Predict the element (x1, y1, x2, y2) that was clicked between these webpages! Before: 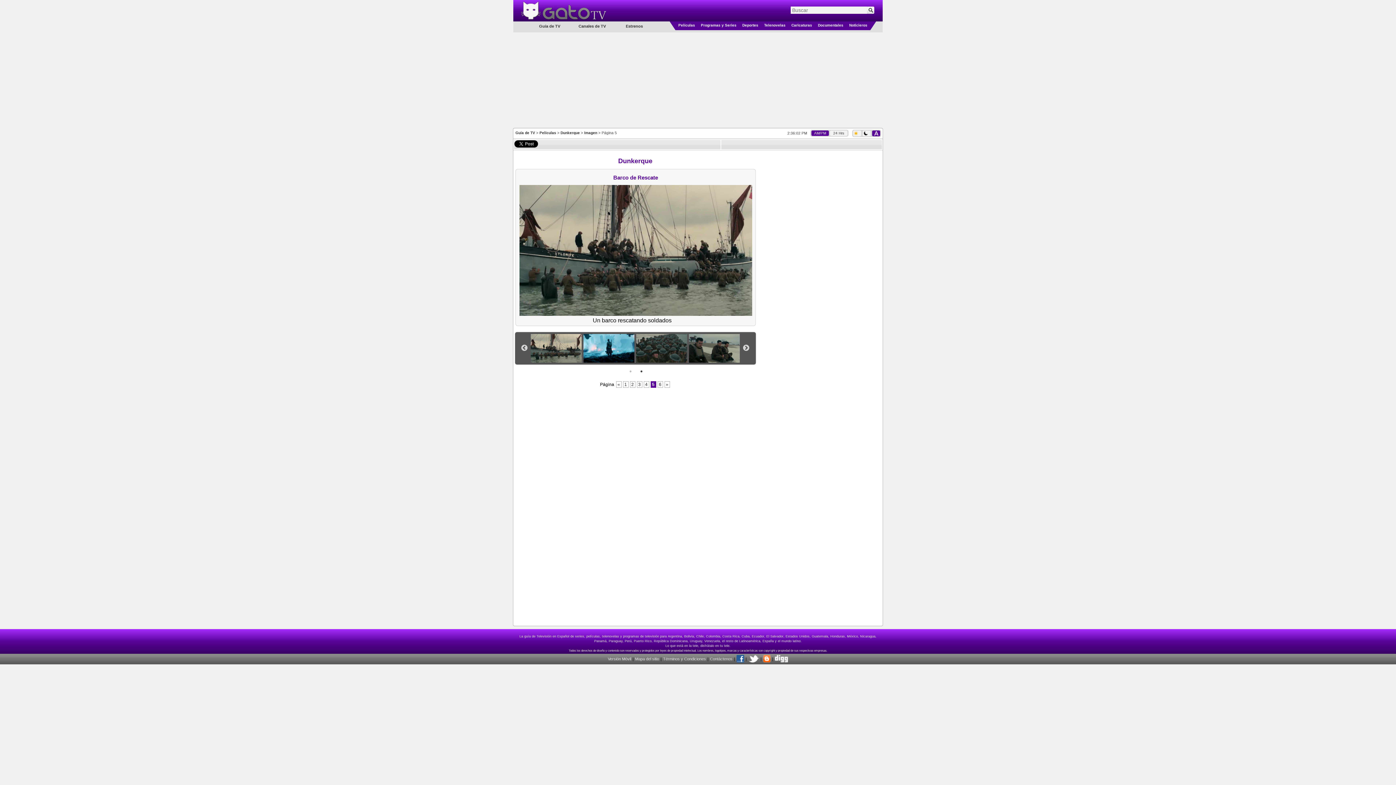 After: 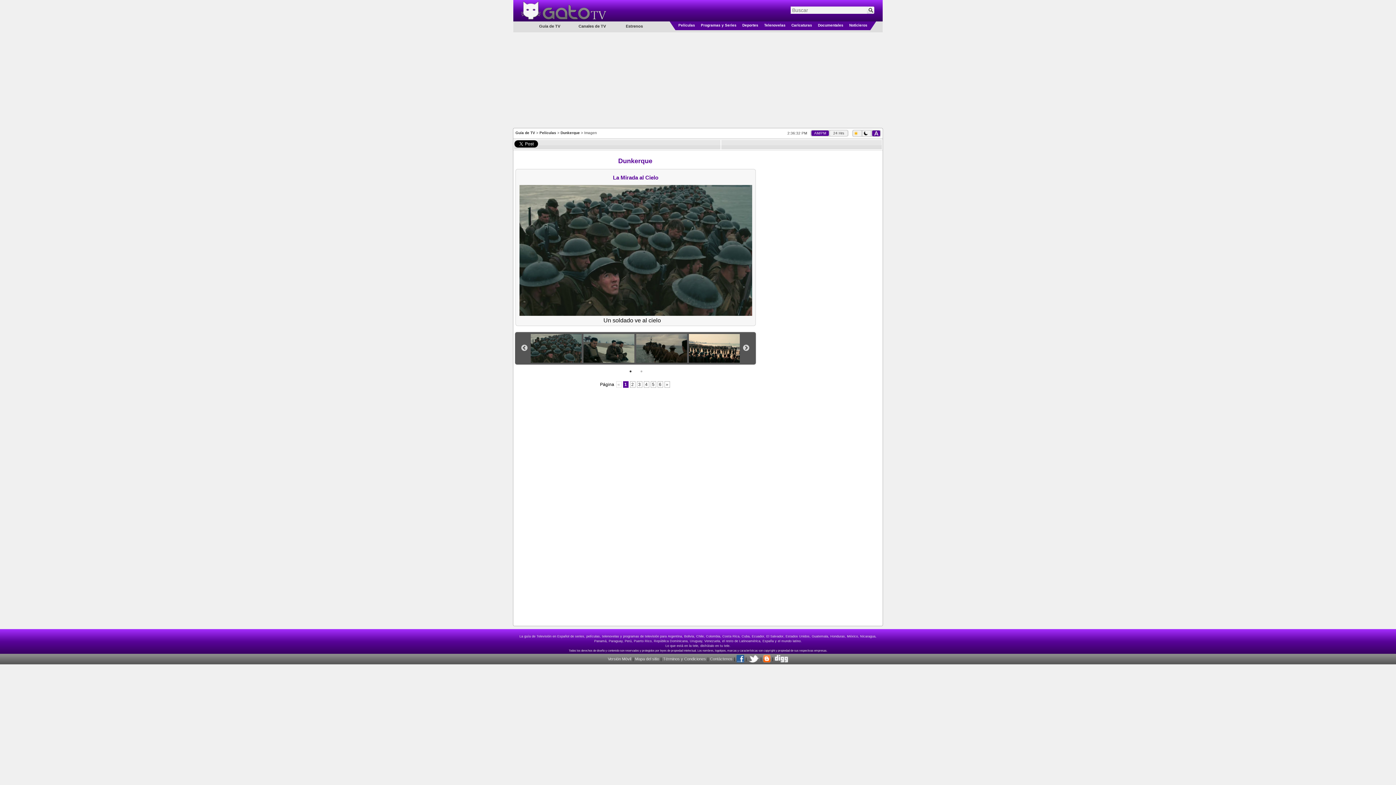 Action: label: Imagen bbox: (584, 130, 597, 134)